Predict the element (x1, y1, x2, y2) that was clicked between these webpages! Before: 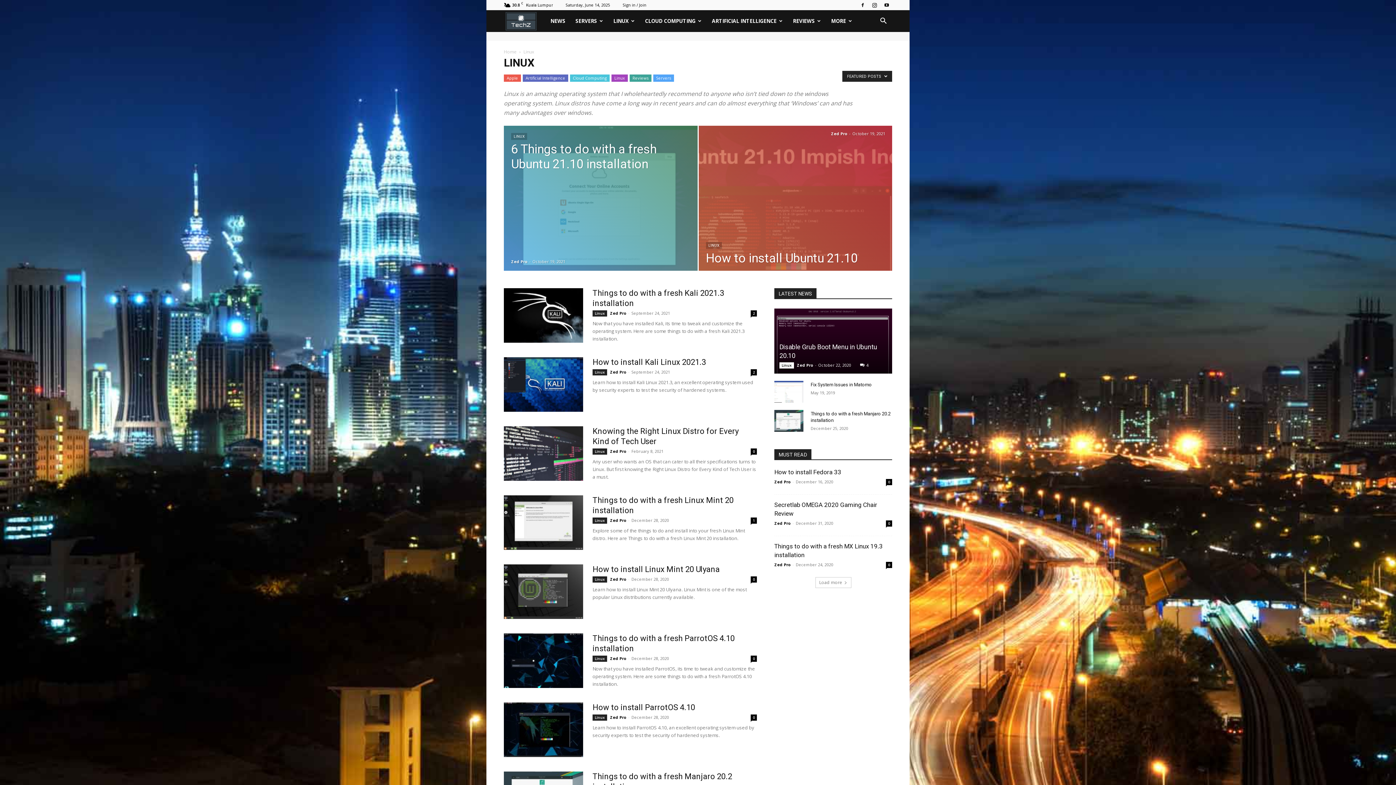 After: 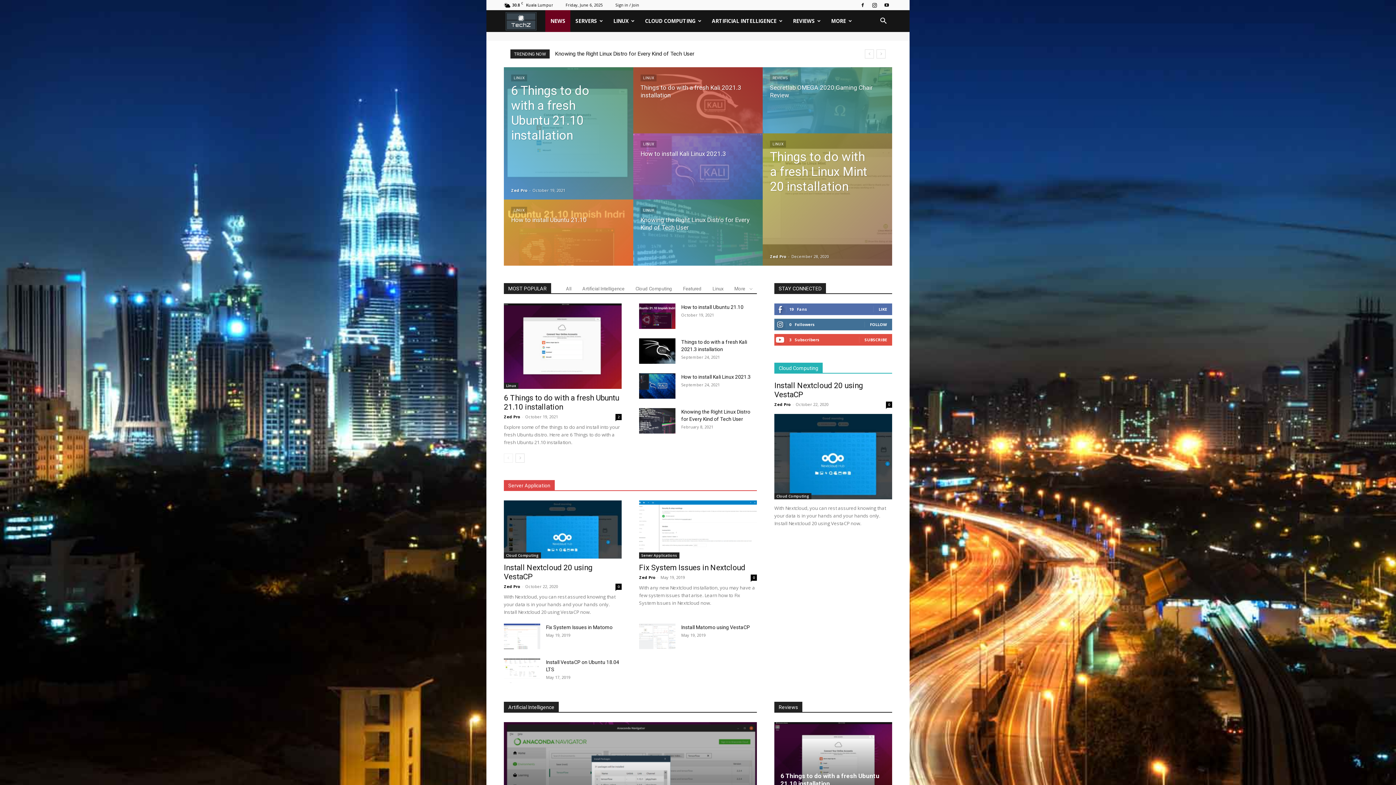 Action: bbox: (610, 714, 626, 720) label: Zed Pro